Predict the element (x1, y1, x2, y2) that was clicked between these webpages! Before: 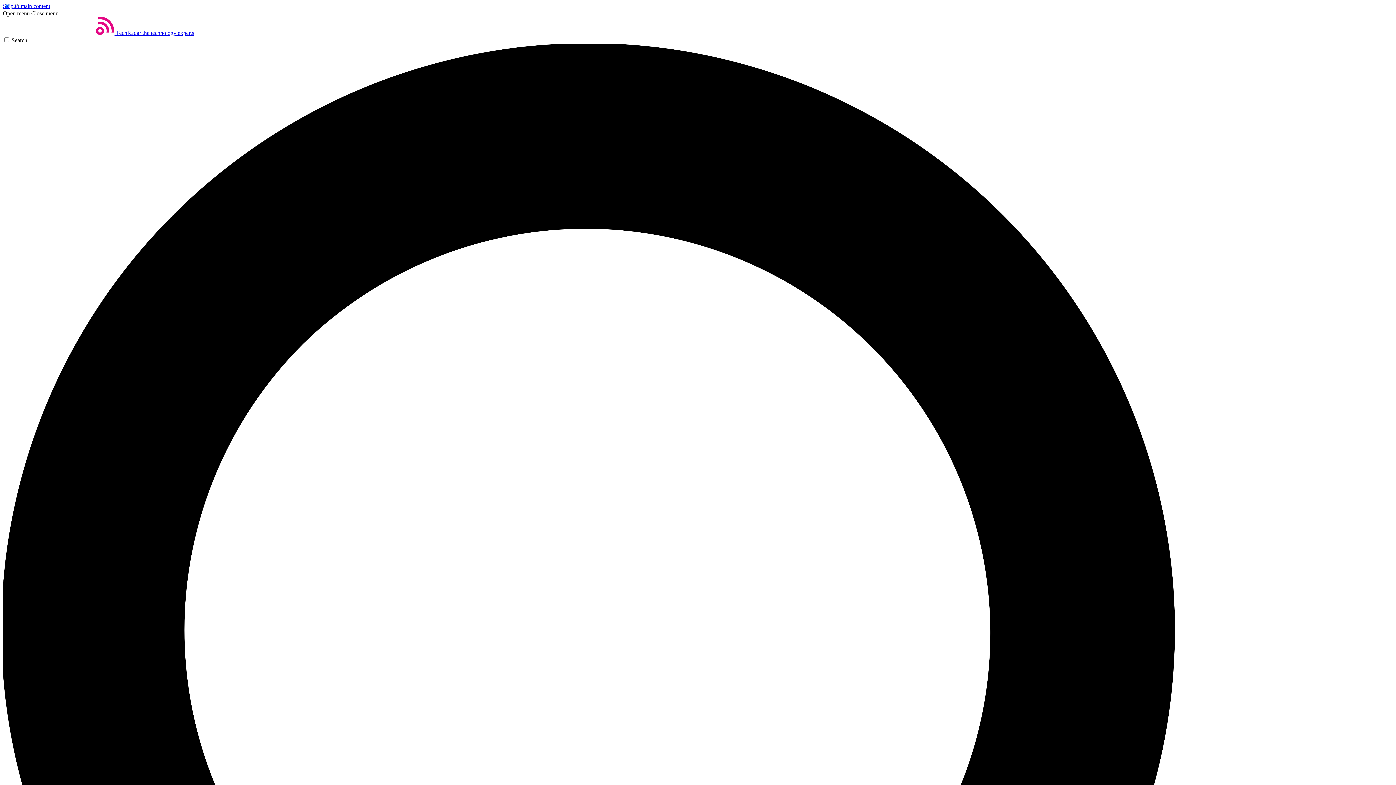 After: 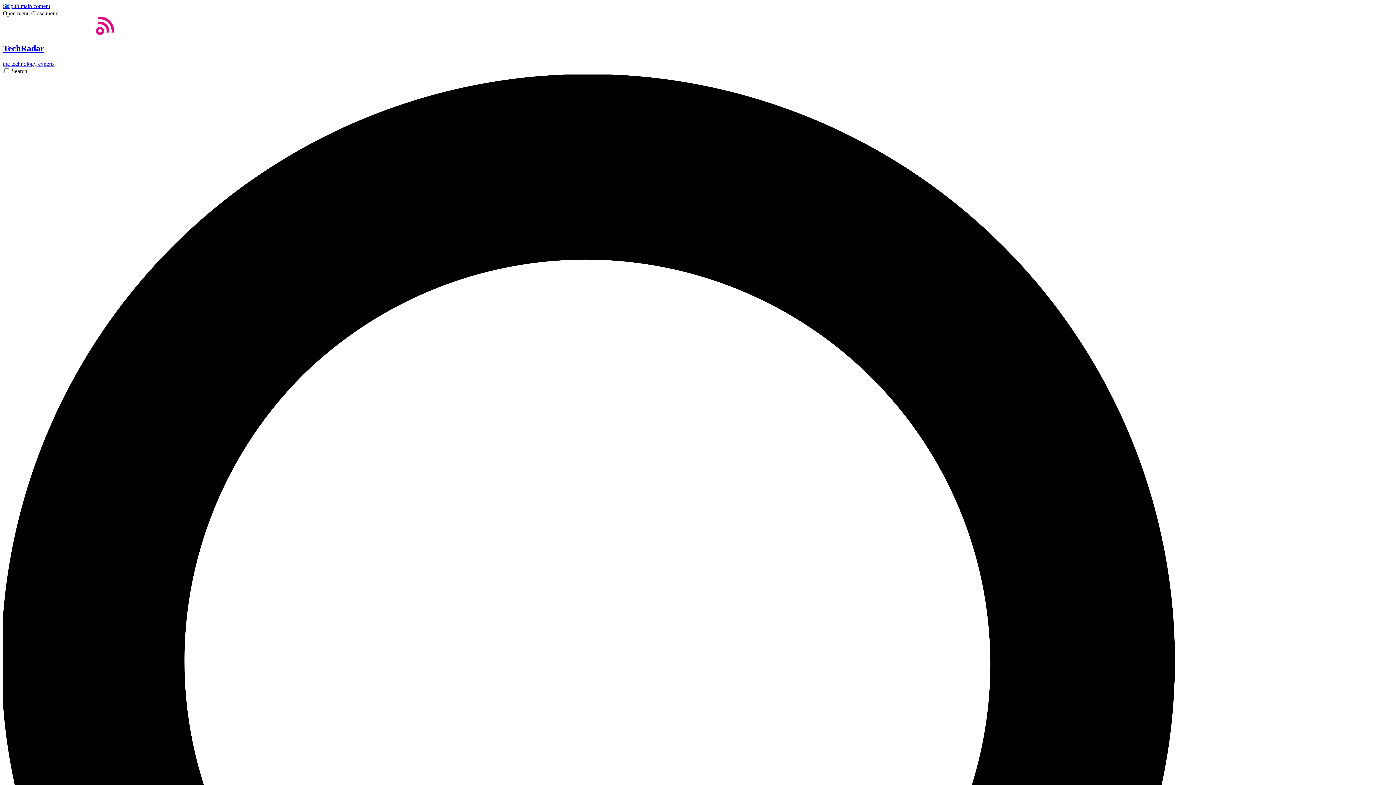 Action: bbox: (2, 29, 194, 36) label: Home